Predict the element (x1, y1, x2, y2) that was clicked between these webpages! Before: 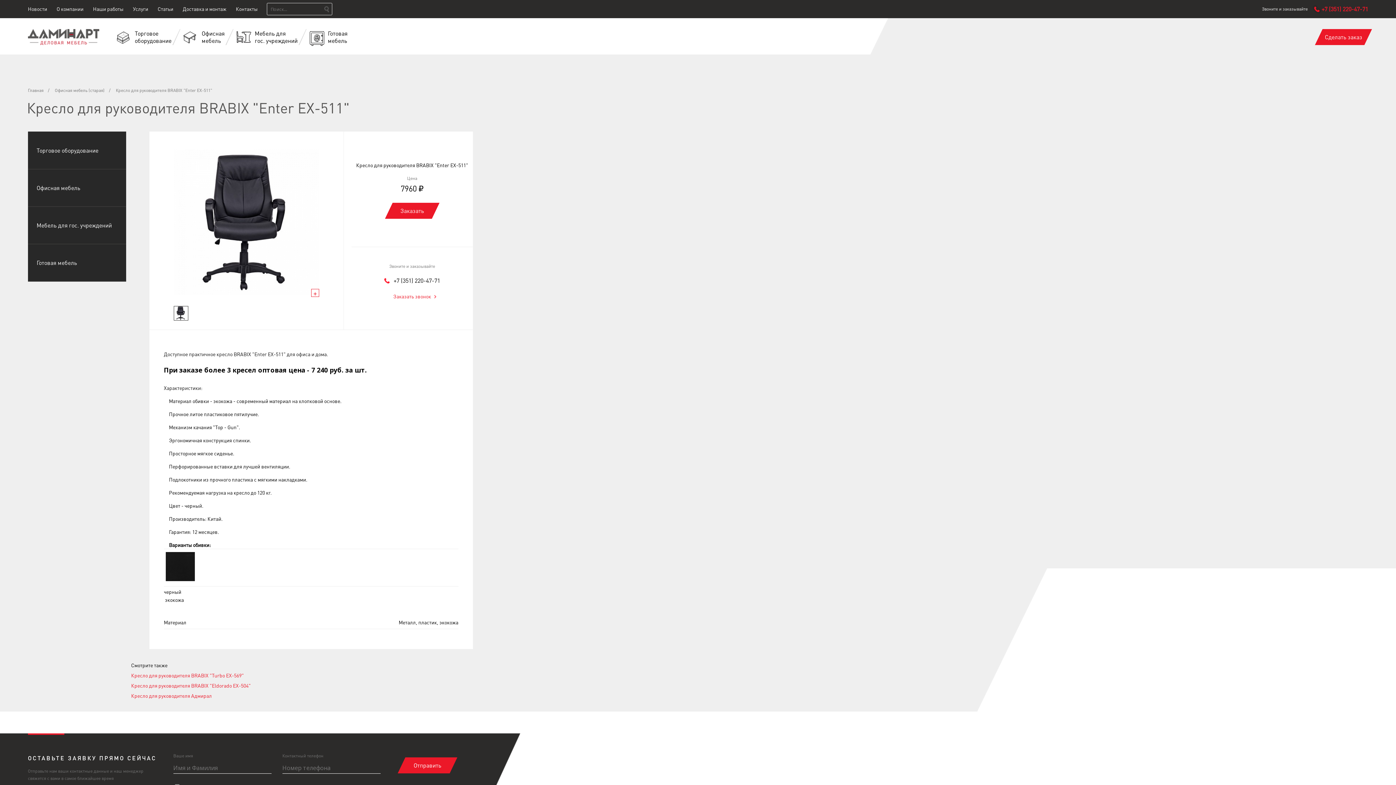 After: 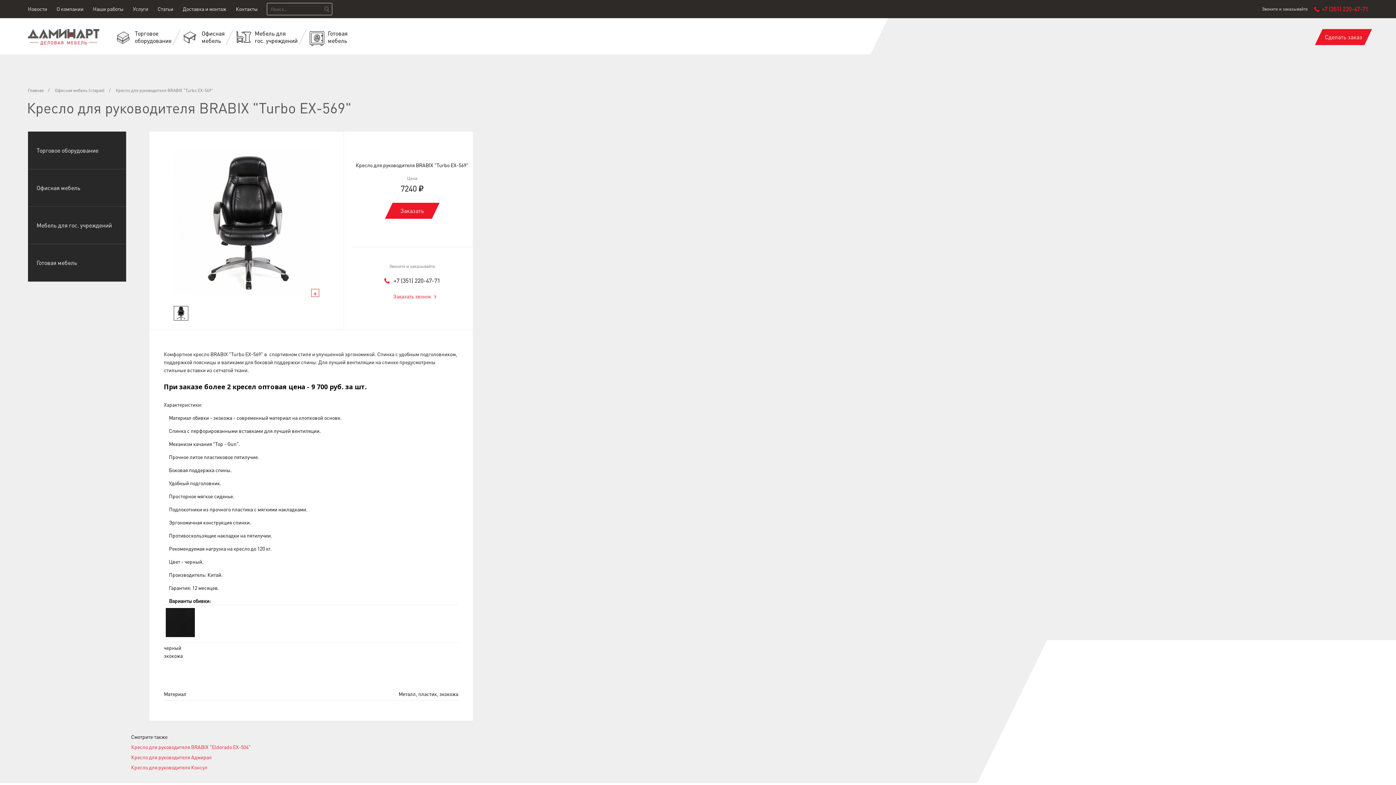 Action: bbox: (131, 672, 243, 679) label: Кресло для руководителя BRABIX "Turbo EX-569"